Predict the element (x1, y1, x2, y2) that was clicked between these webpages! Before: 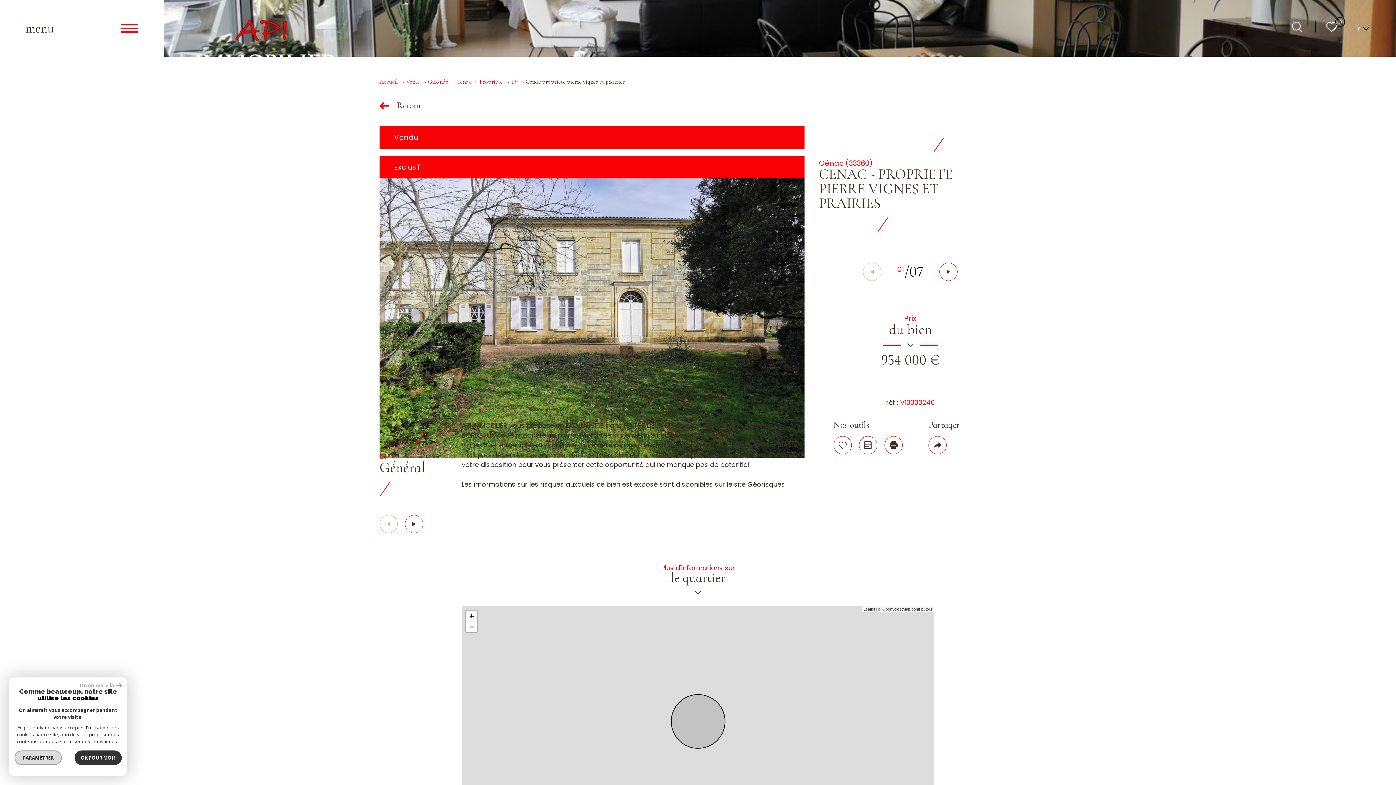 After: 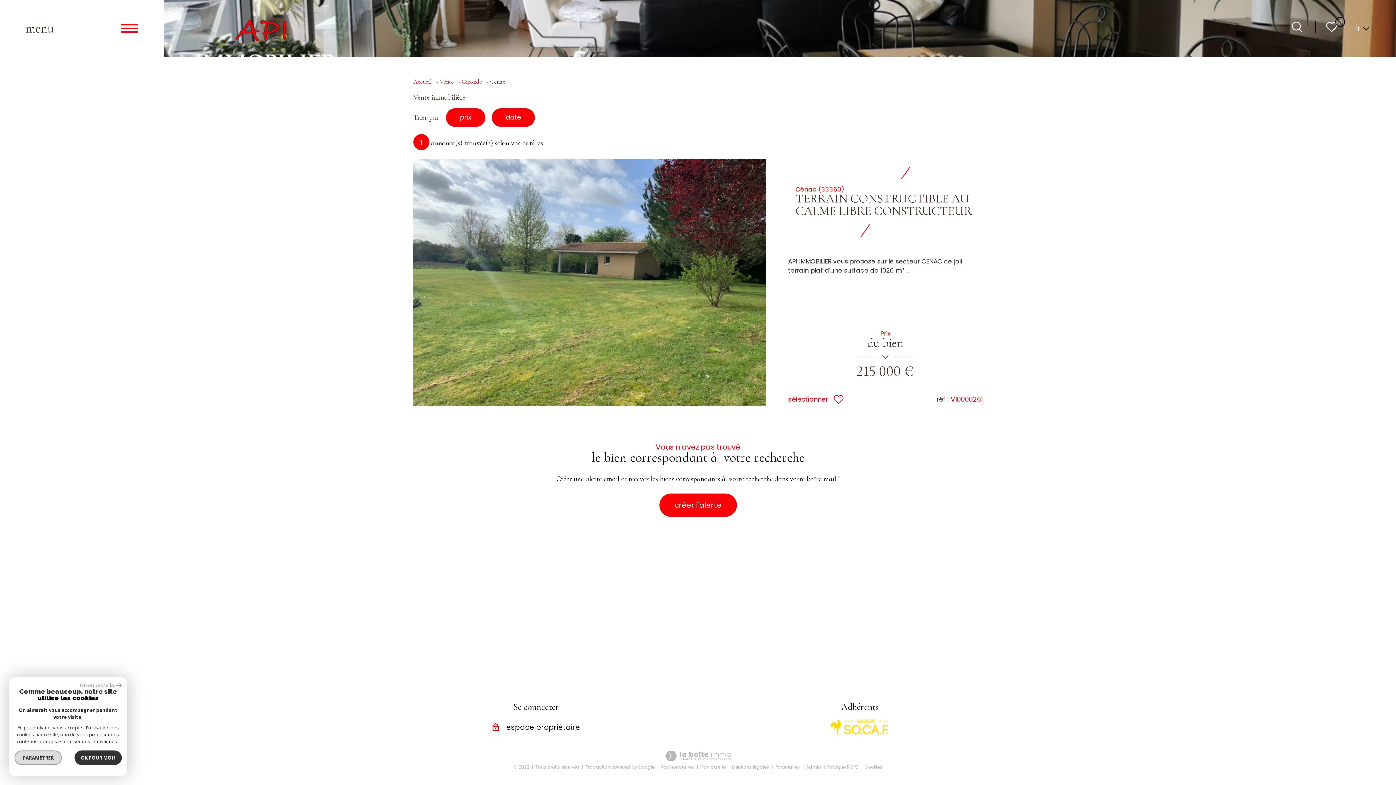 Action: bbox: (456, 78, 471, 85) label: Cenac